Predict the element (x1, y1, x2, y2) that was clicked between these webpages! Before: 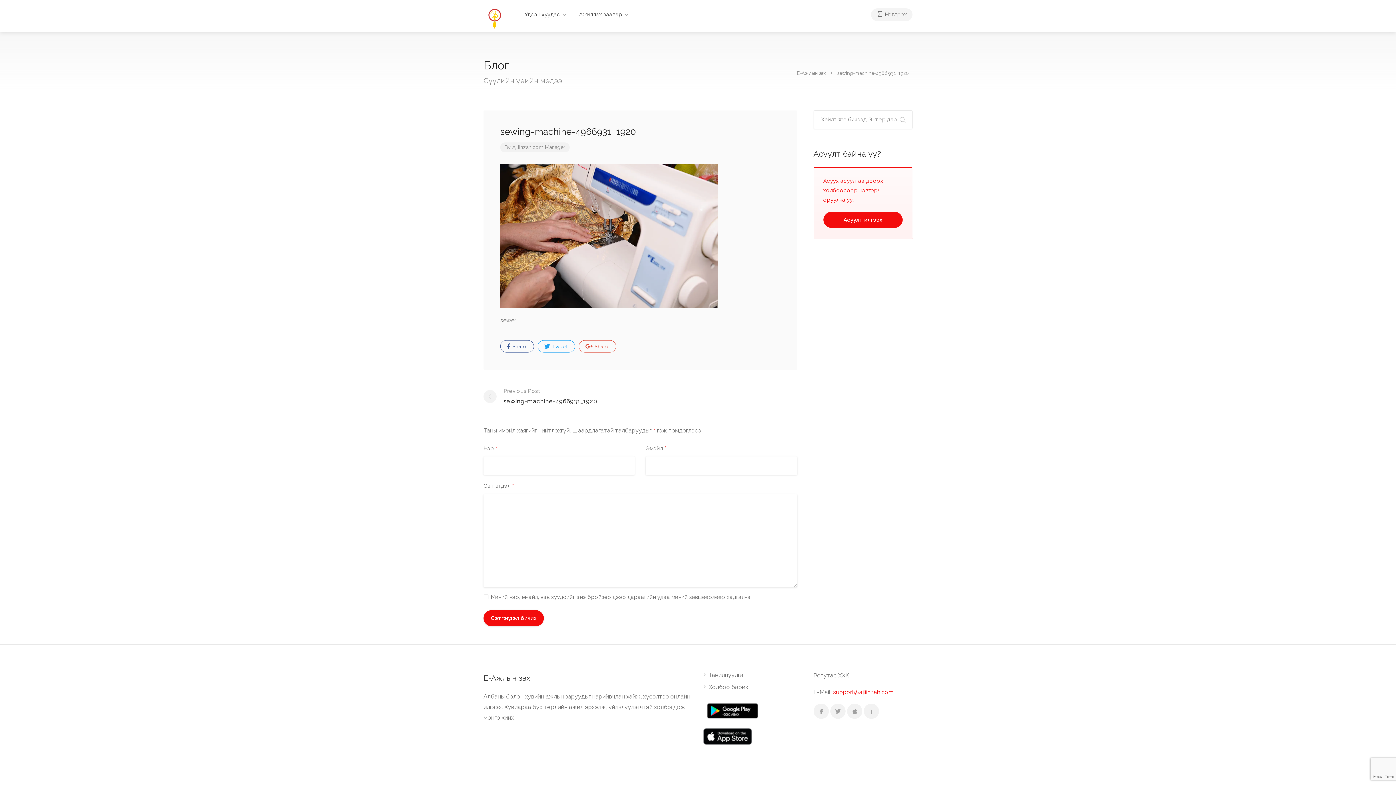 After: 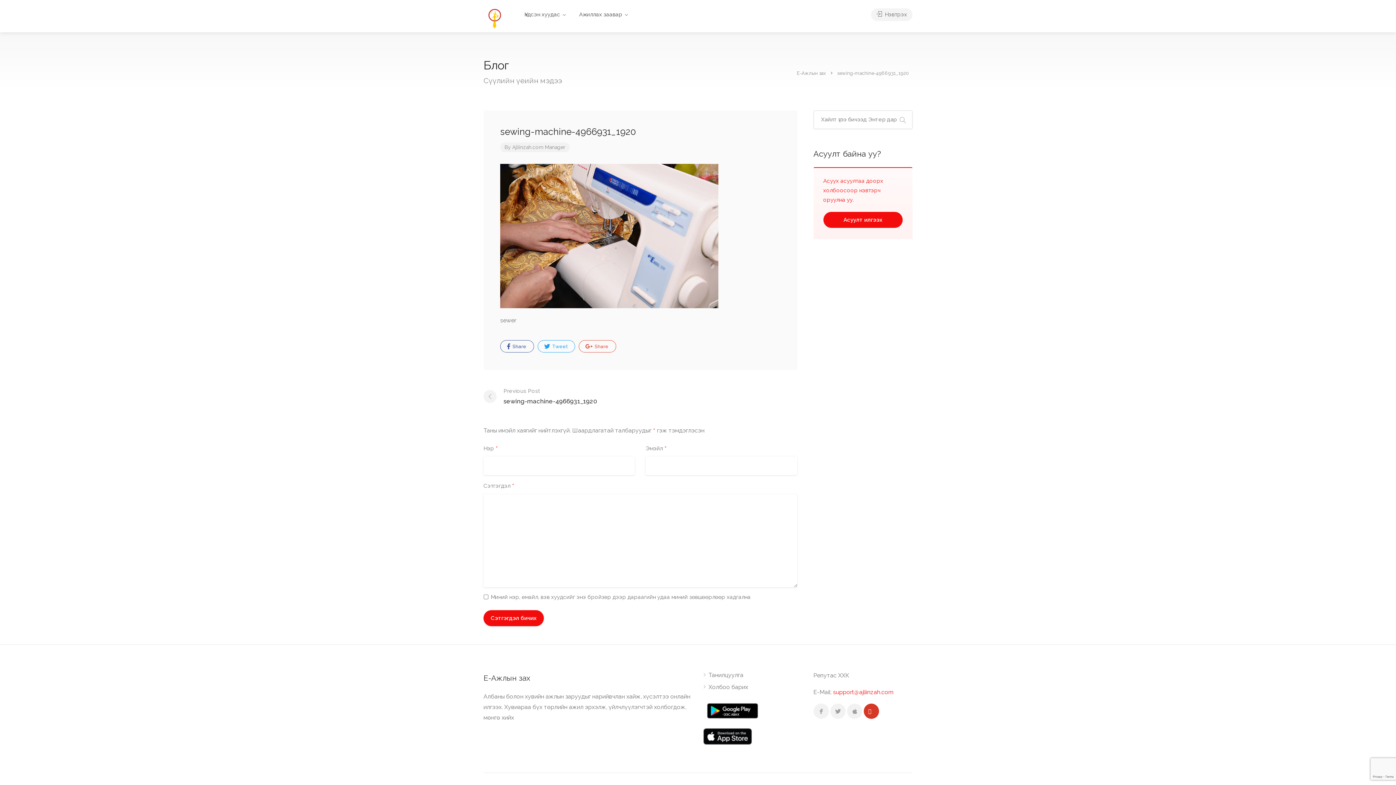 Action: bbox: (863, 704, 879, 719)